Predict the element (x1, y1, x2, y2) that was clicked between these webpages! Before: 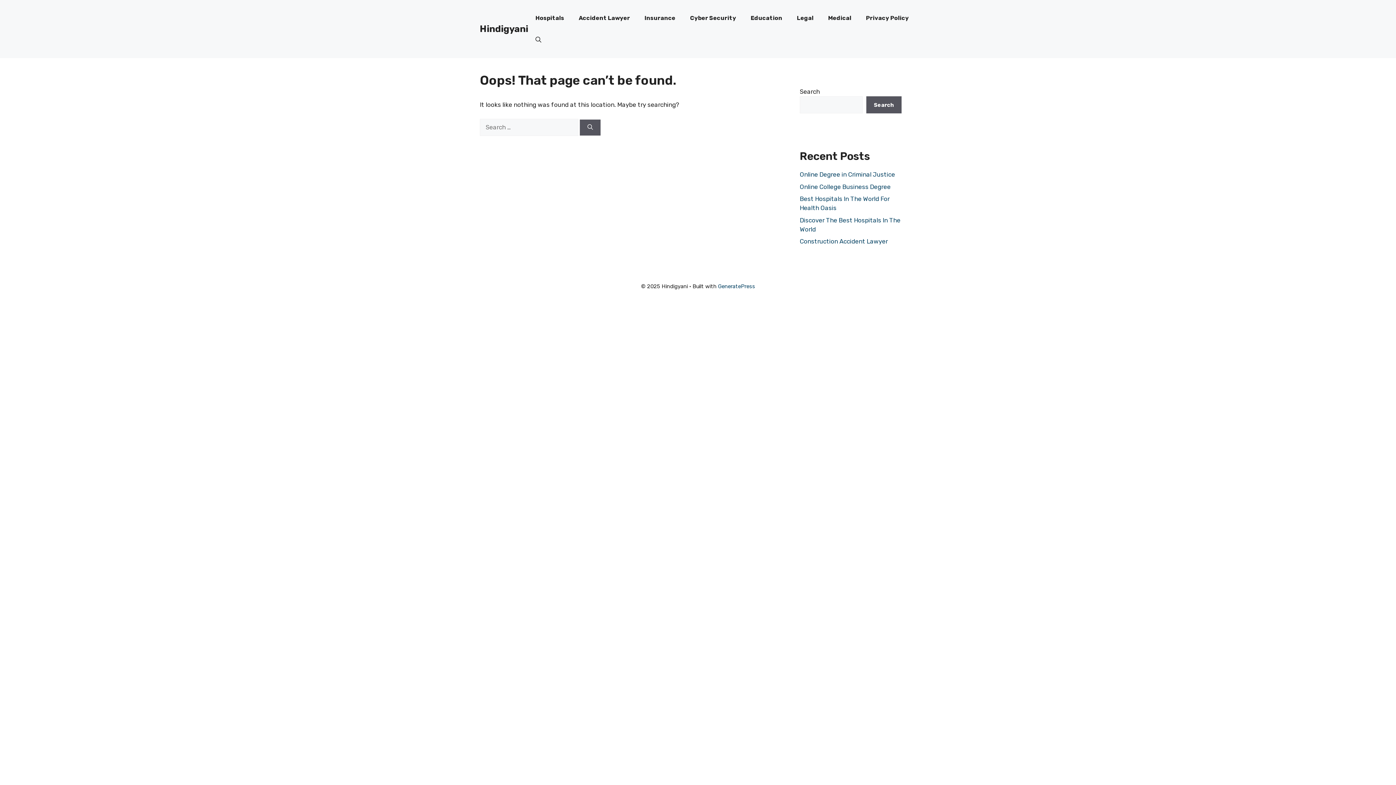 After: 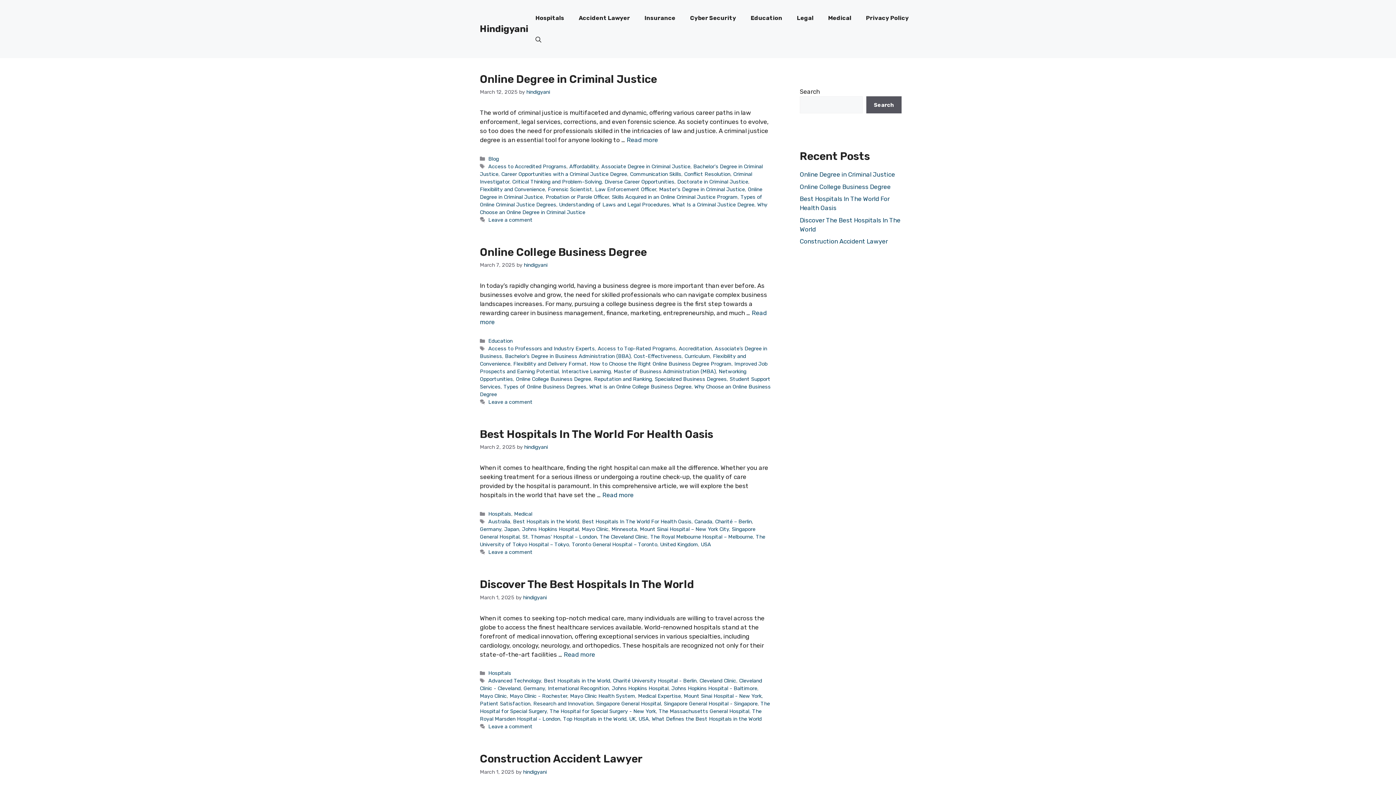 Action: bbox: (480, 23, 528, 34) label: Hindigyani